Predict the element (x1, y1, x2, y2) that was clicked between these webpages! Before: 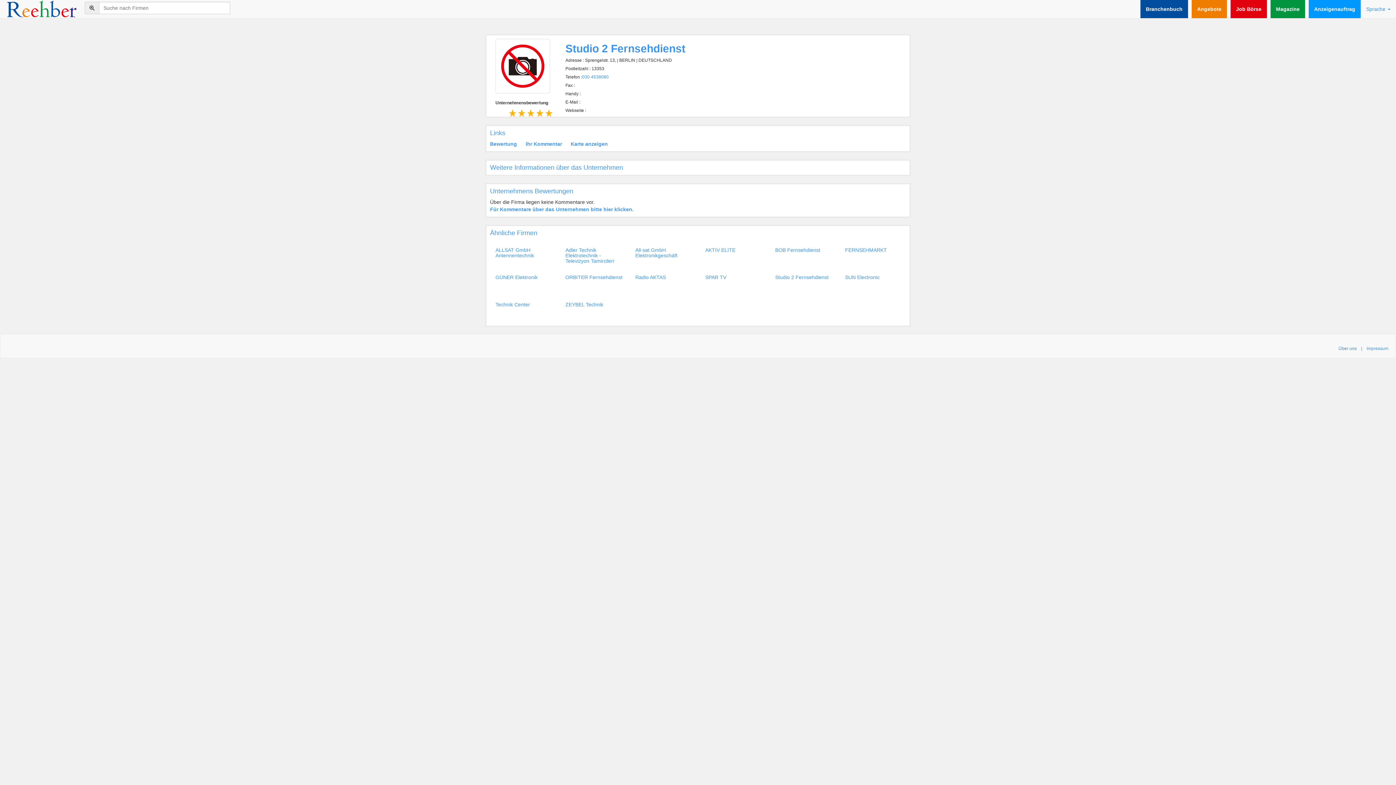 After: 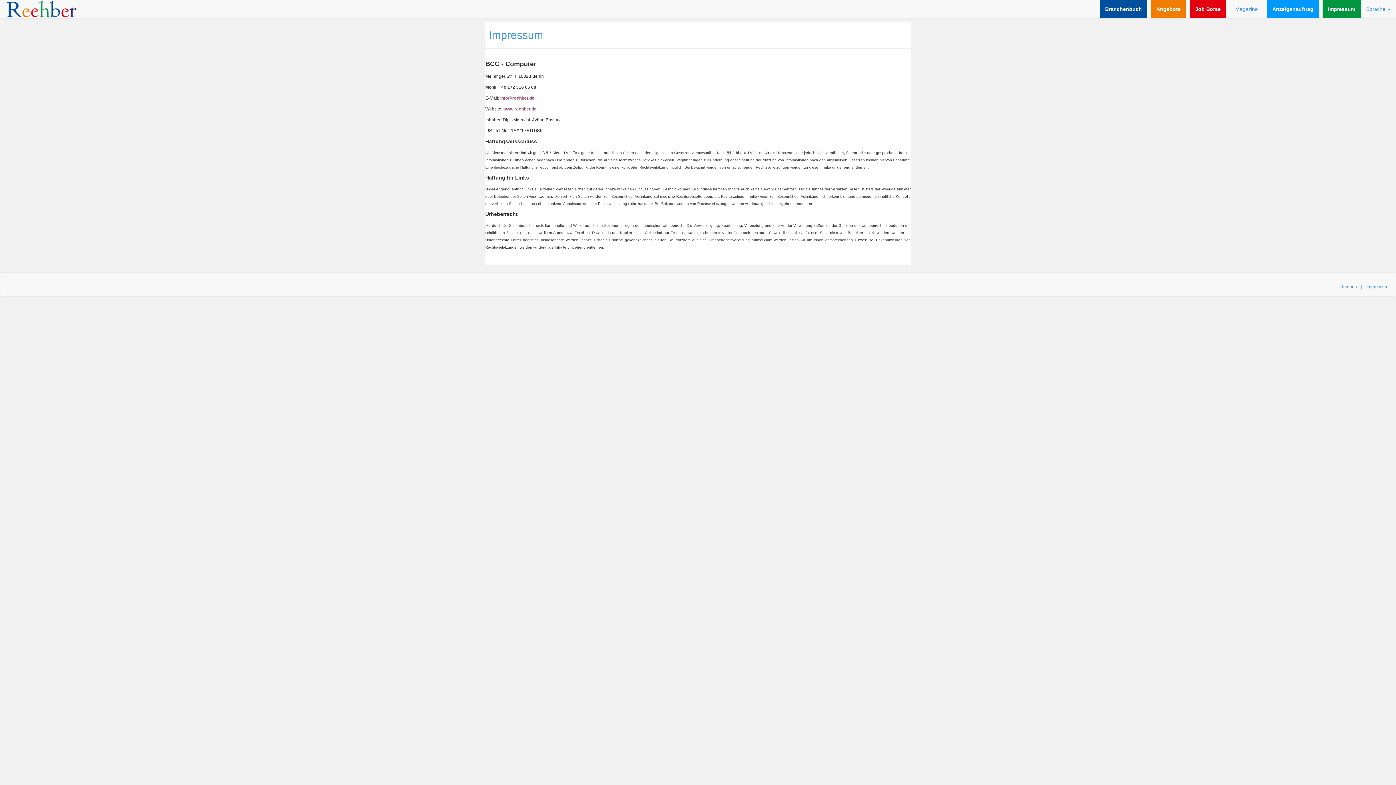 Action: bbox: (1366, 346, 1388, 351) label: Impressum